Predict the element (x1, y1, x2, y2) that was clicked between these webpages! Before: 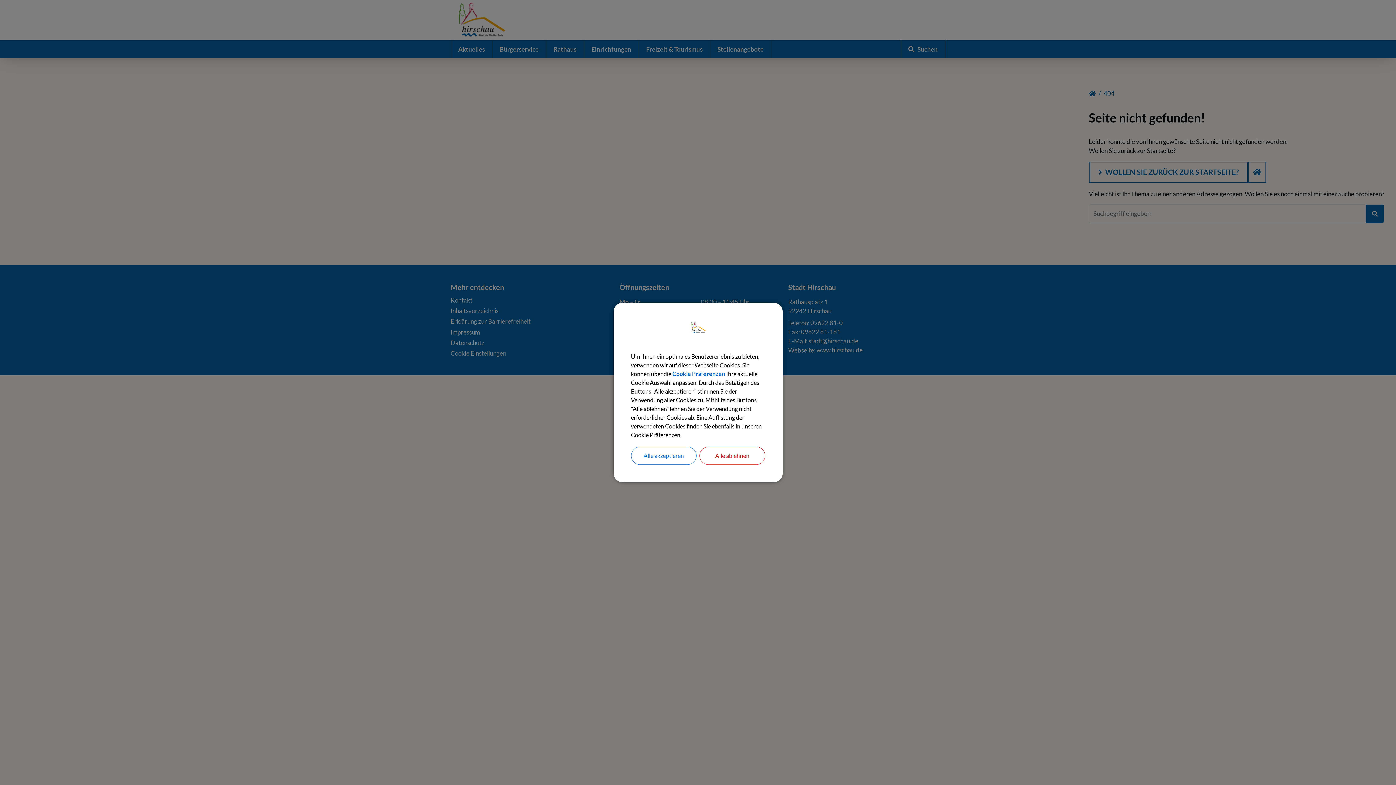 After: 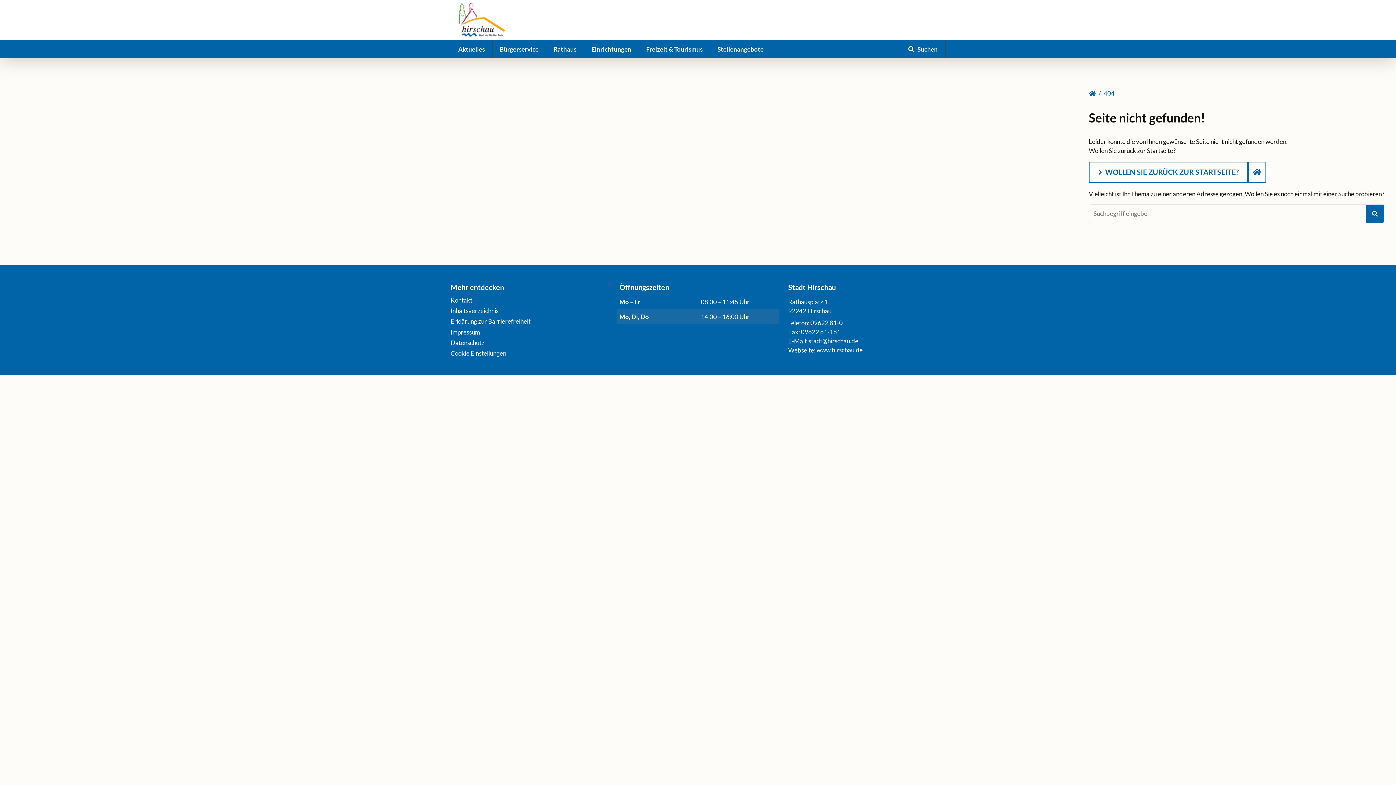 Action: label: Alle ablehnen bbox: (699, 446, 765, 465)